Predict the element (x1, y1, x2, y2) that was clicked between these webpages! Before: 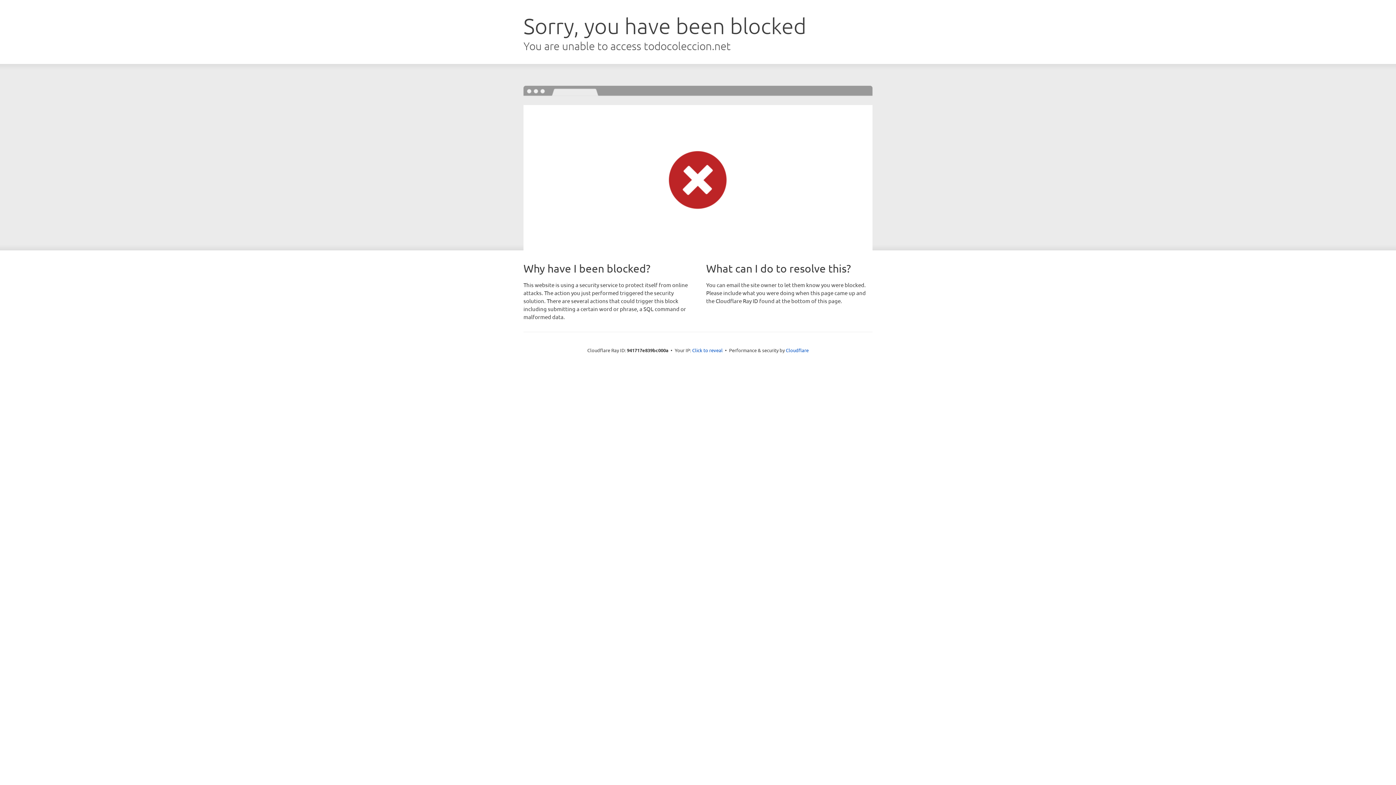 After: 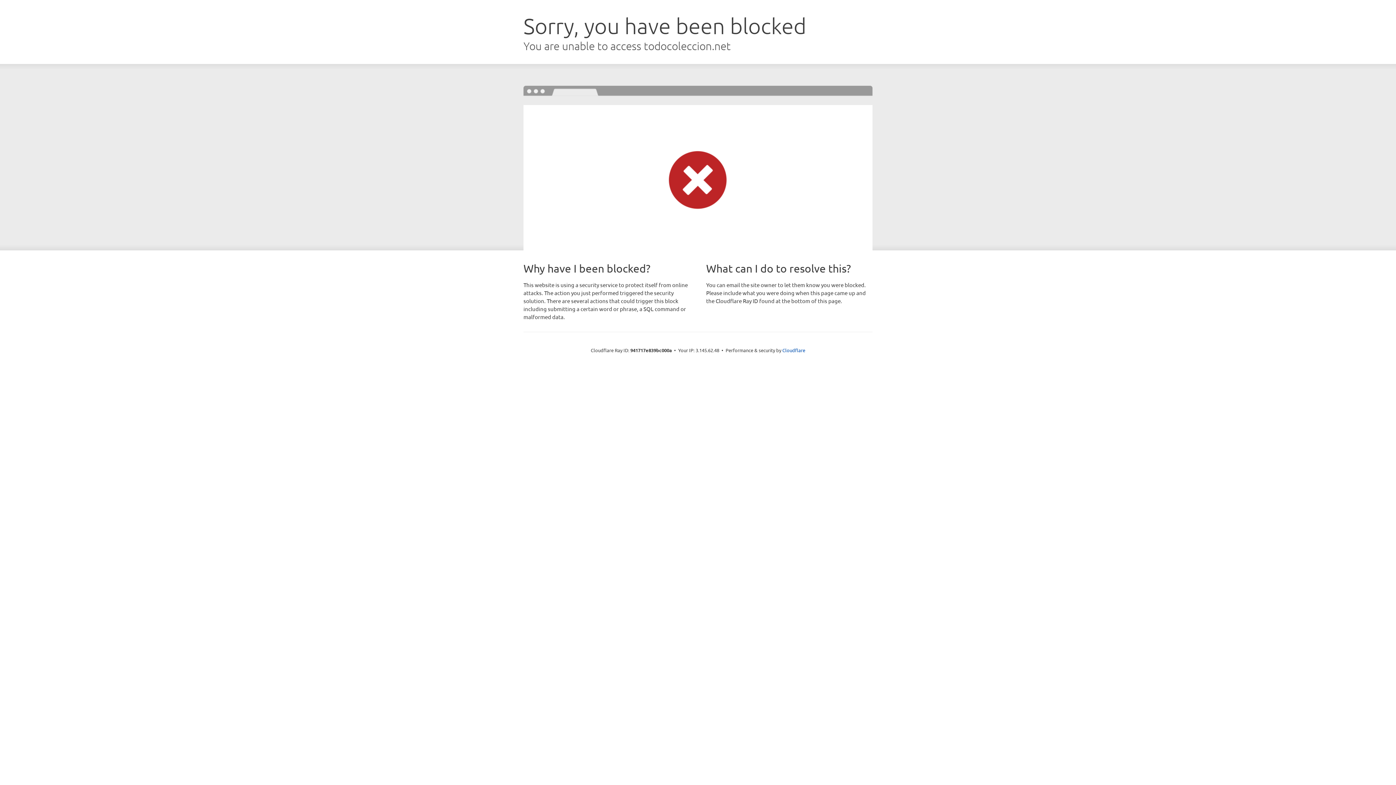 Action: label: Click to reveal bbox: (692, 346, 722, 353)